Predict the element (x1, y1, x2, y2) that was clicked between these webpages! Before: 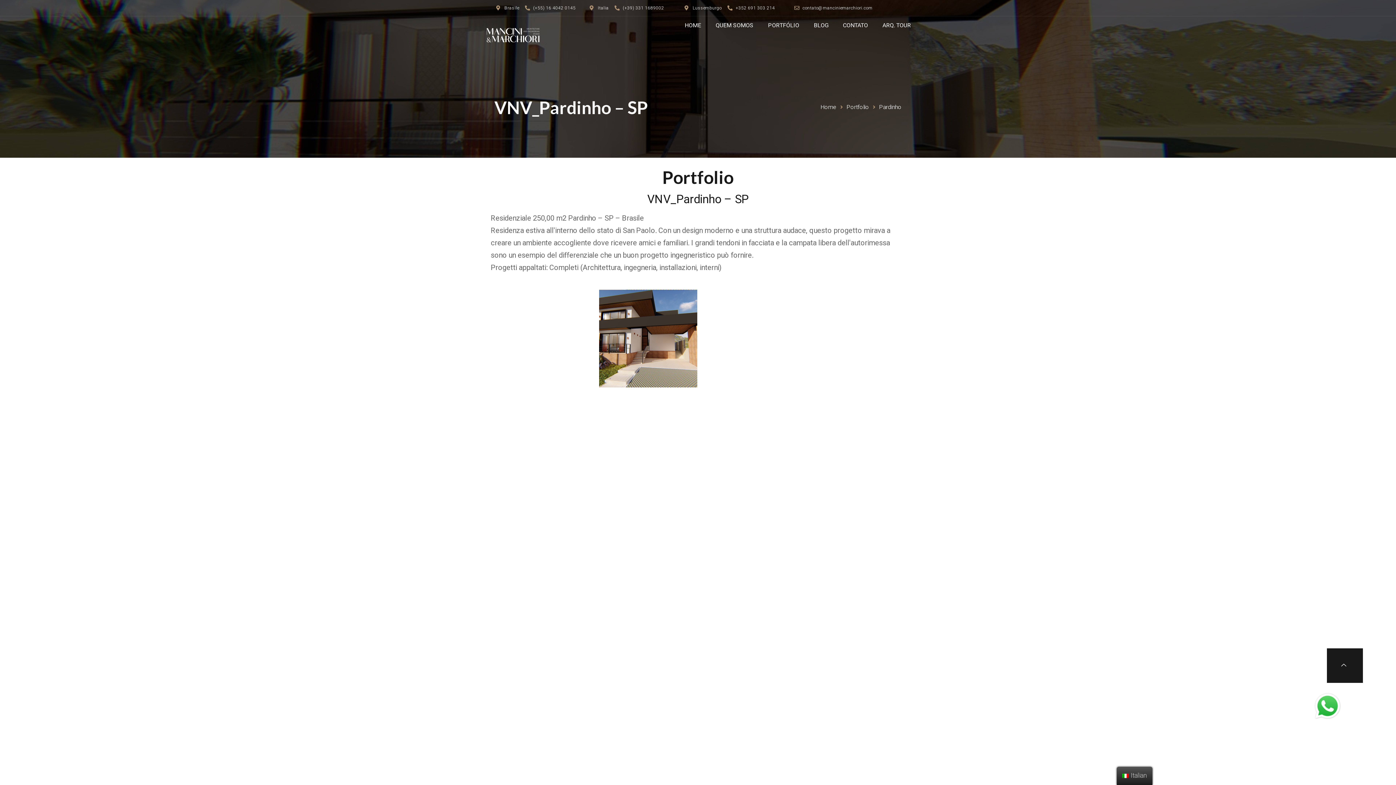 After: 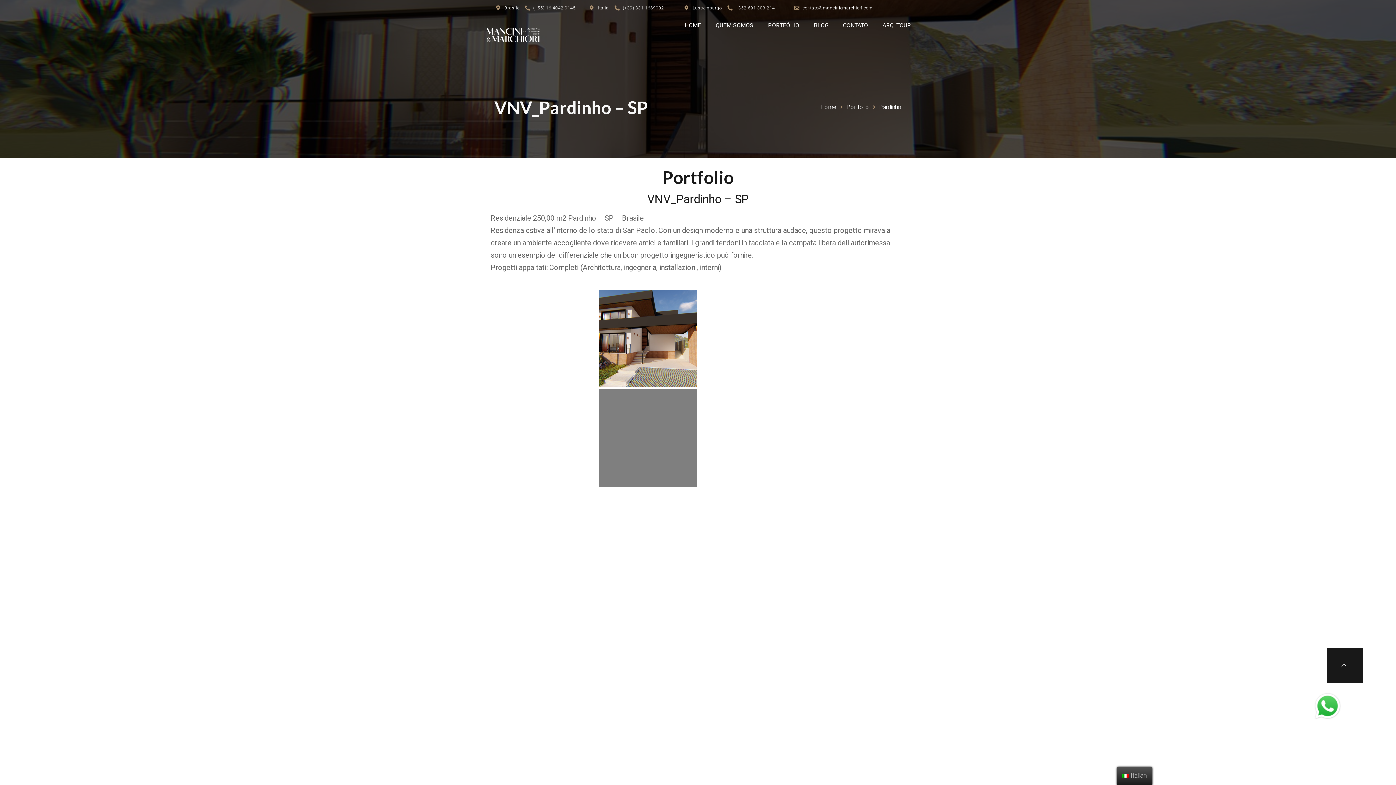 Action: bbox: (599, 389, 697, 487)